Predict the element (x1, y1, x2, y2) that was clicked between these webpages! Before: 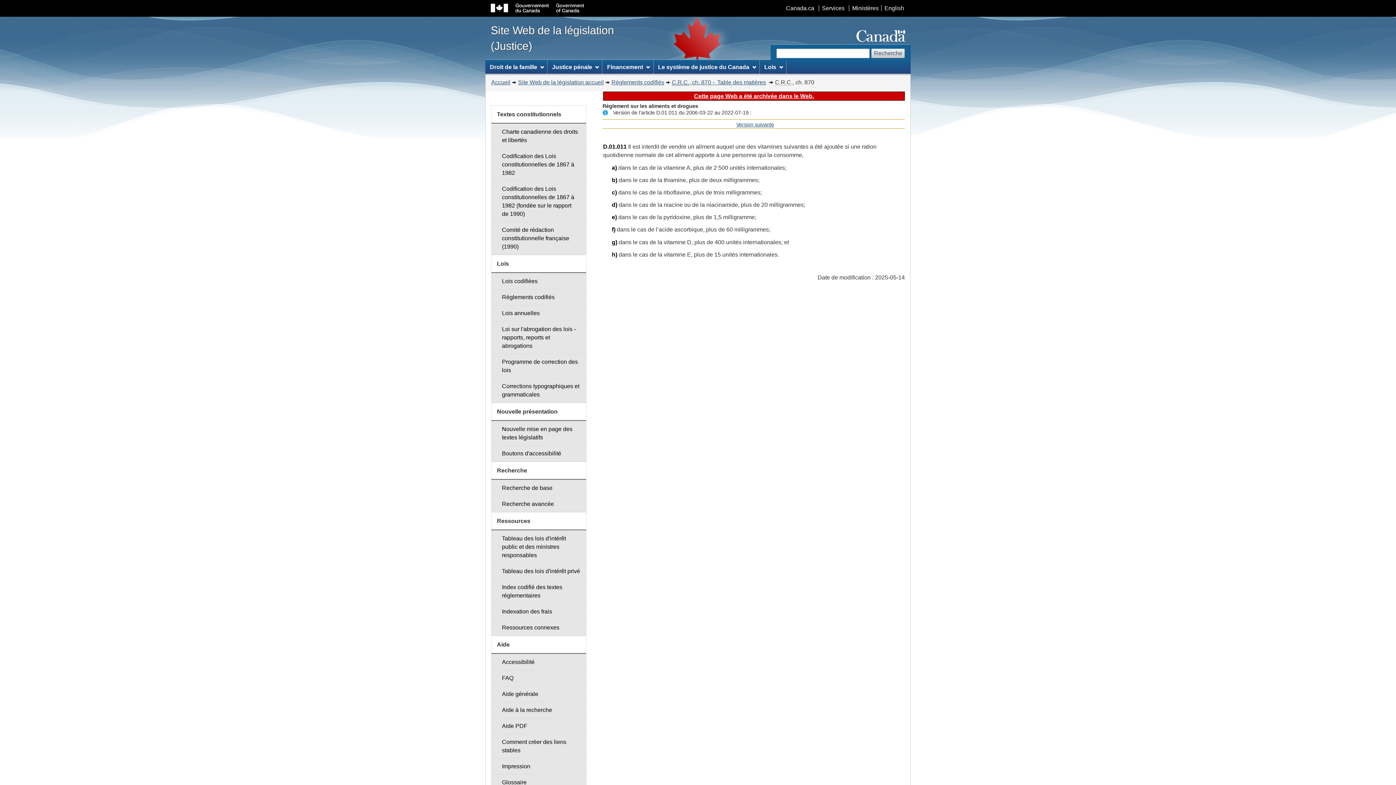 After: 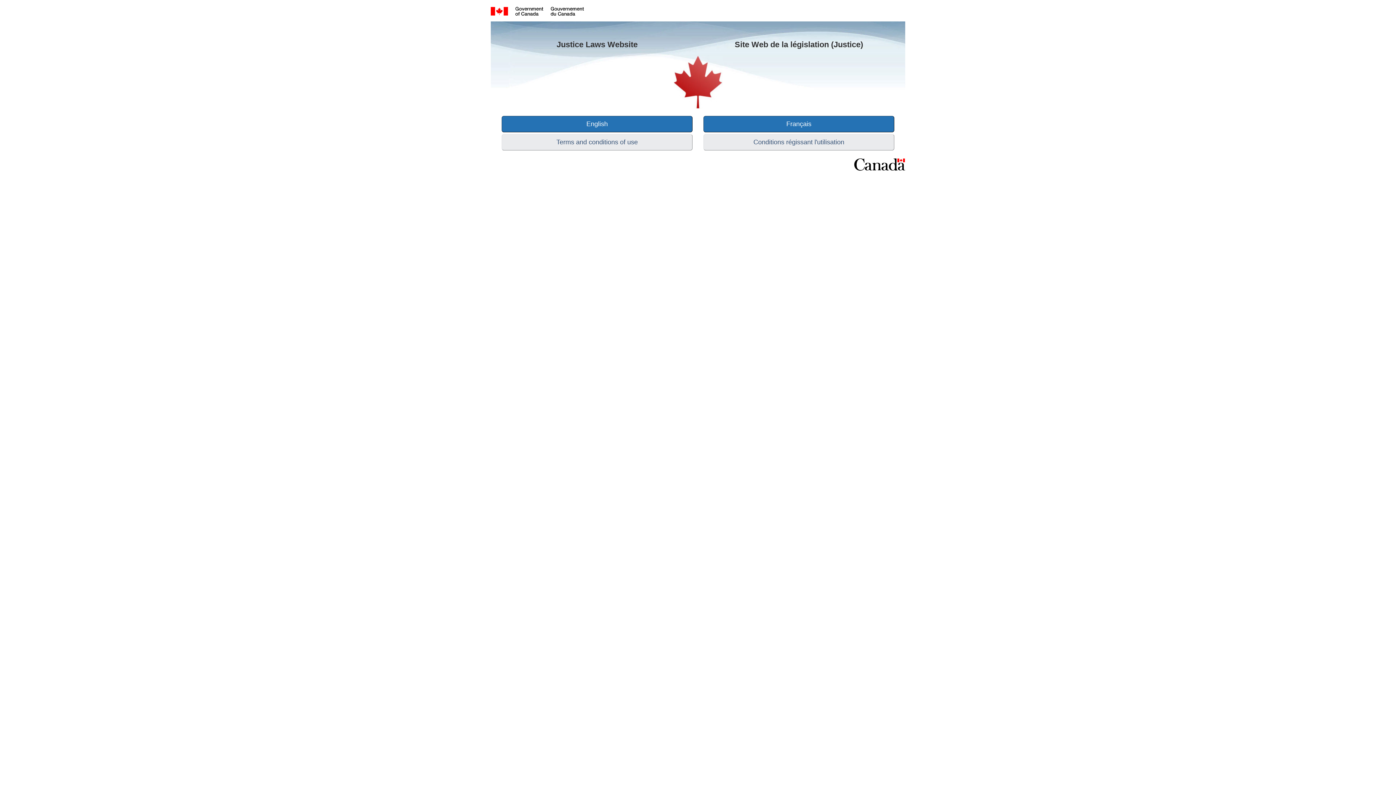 Action: label: Site Web de la législation (Justice) bbox: (490, 18, 657, 58)